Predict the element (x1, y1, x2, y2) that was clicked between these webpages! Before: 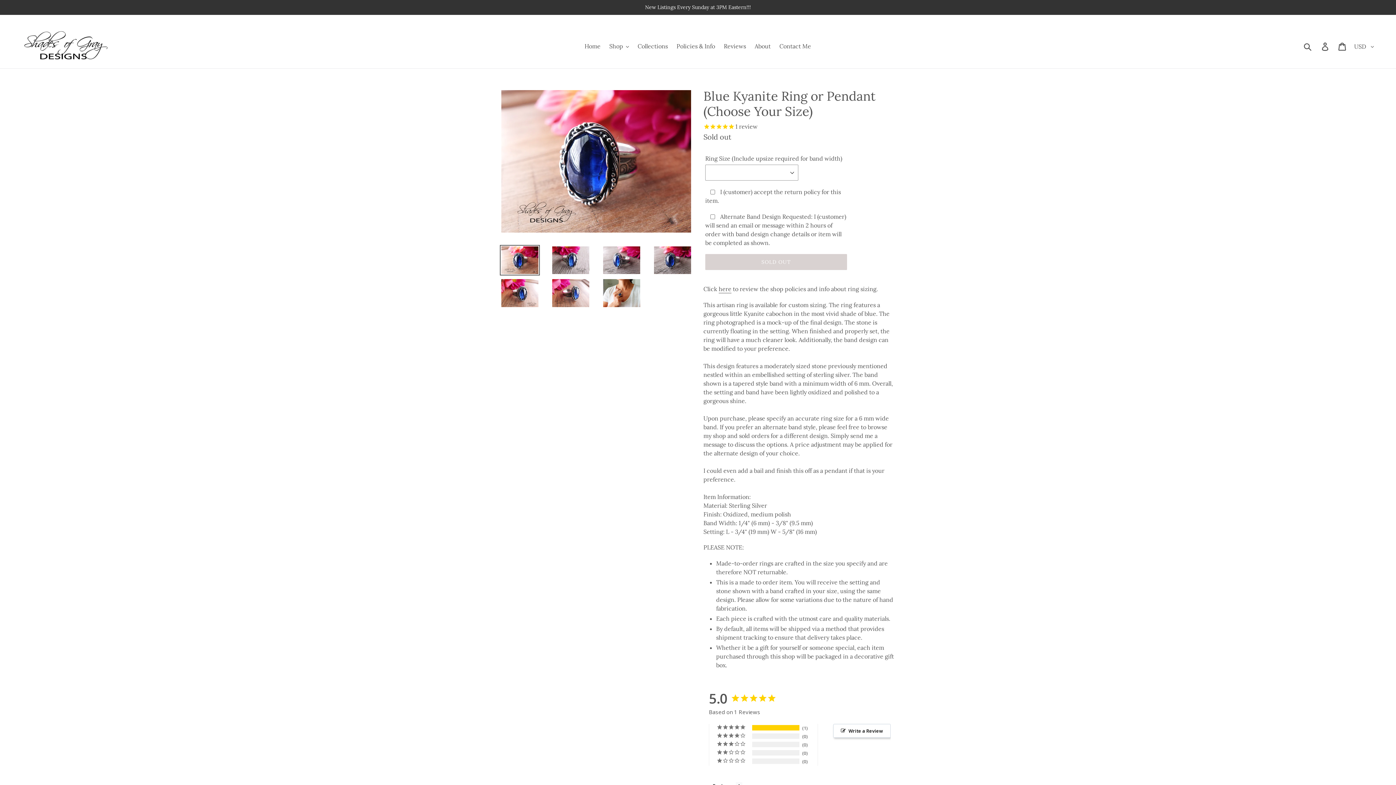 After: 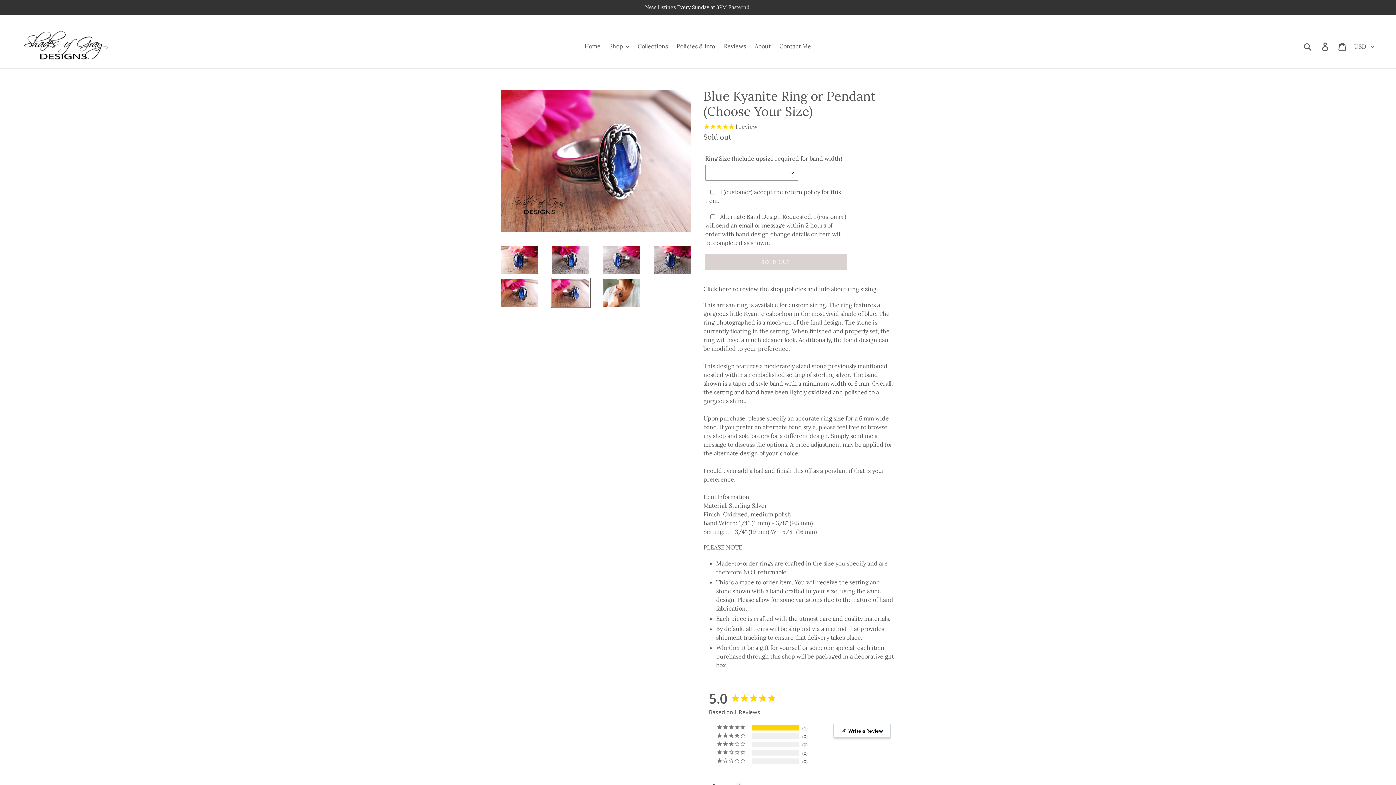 Action: bbox: (550, 277, 590, 308)